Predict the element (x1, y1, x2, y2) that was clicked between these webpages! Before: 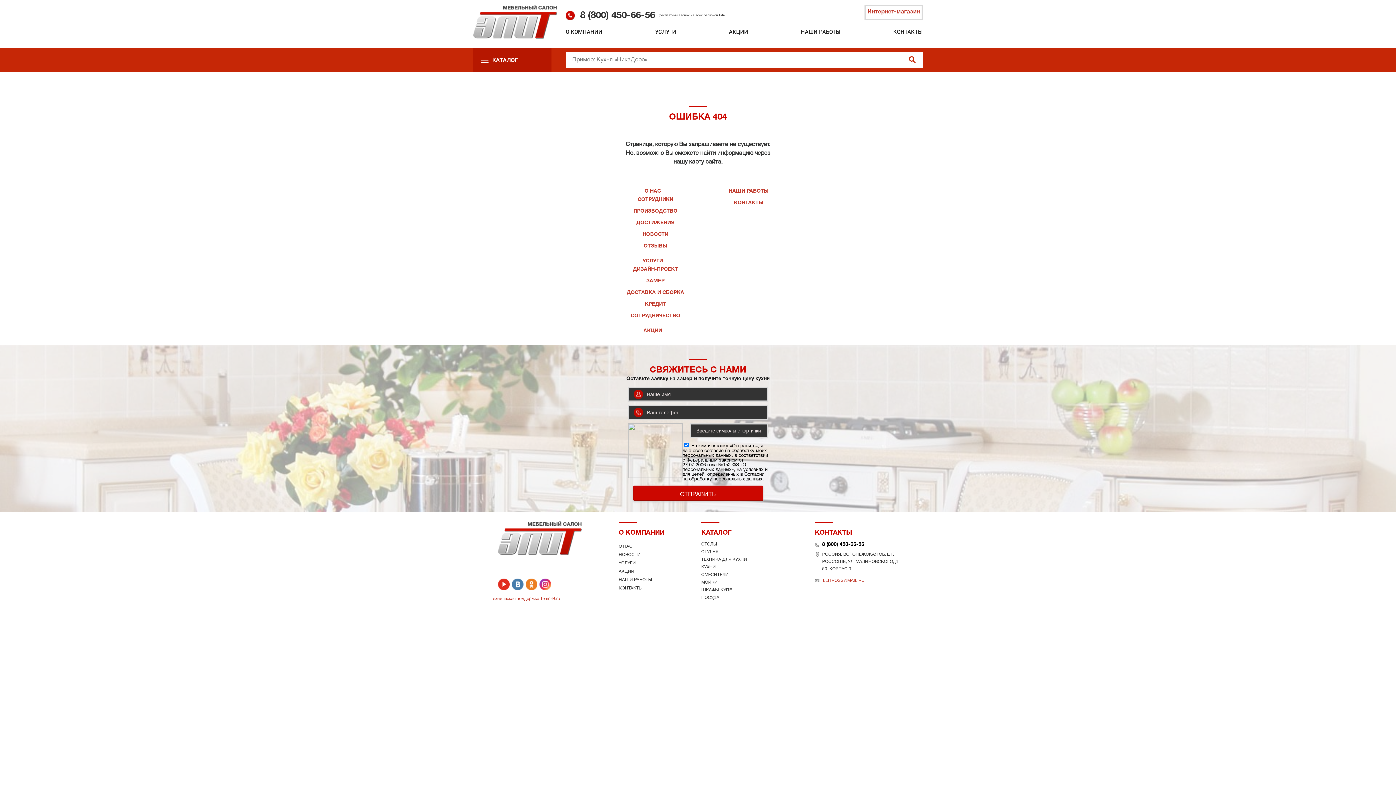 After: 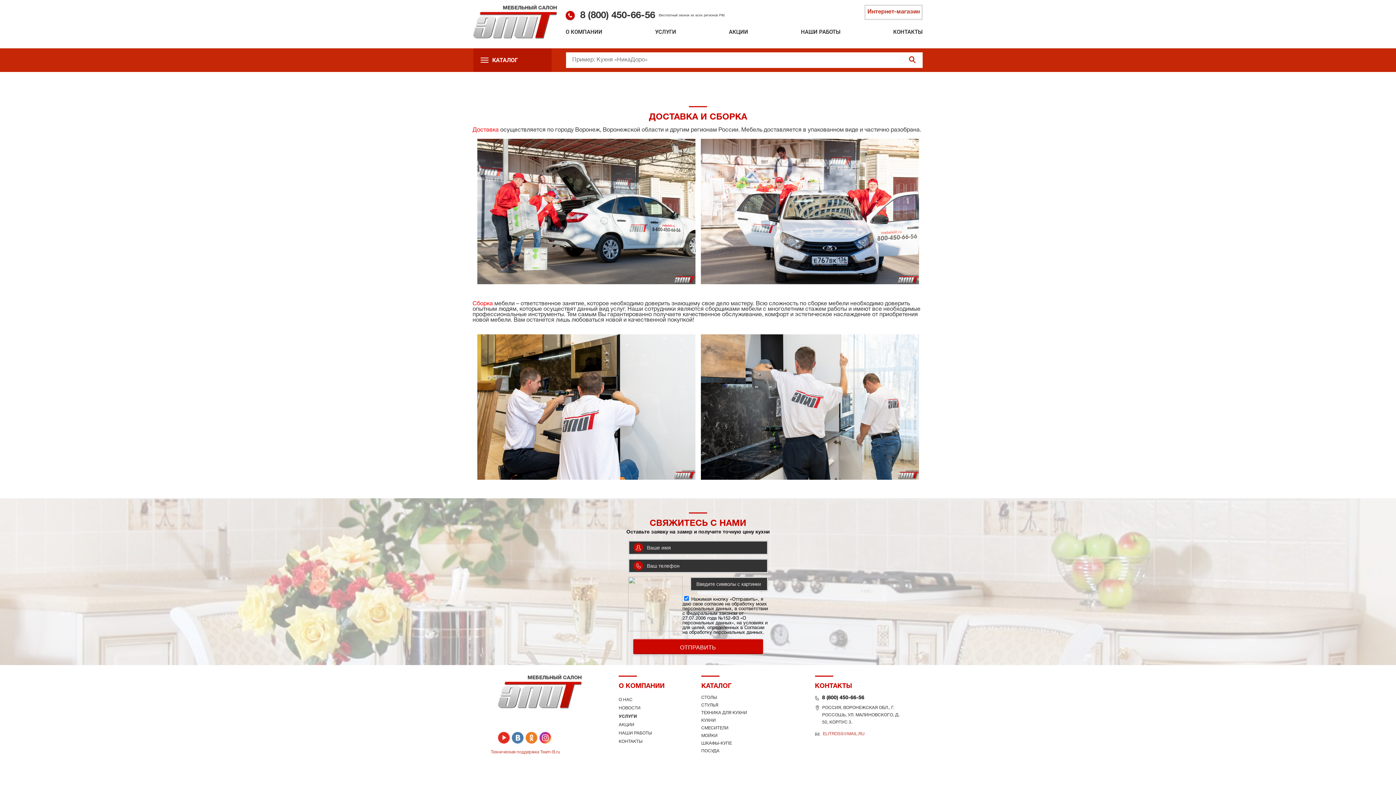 Action: bbox: (626, 290, 684, 295) label: ДОСТАВКА И СБОРКА